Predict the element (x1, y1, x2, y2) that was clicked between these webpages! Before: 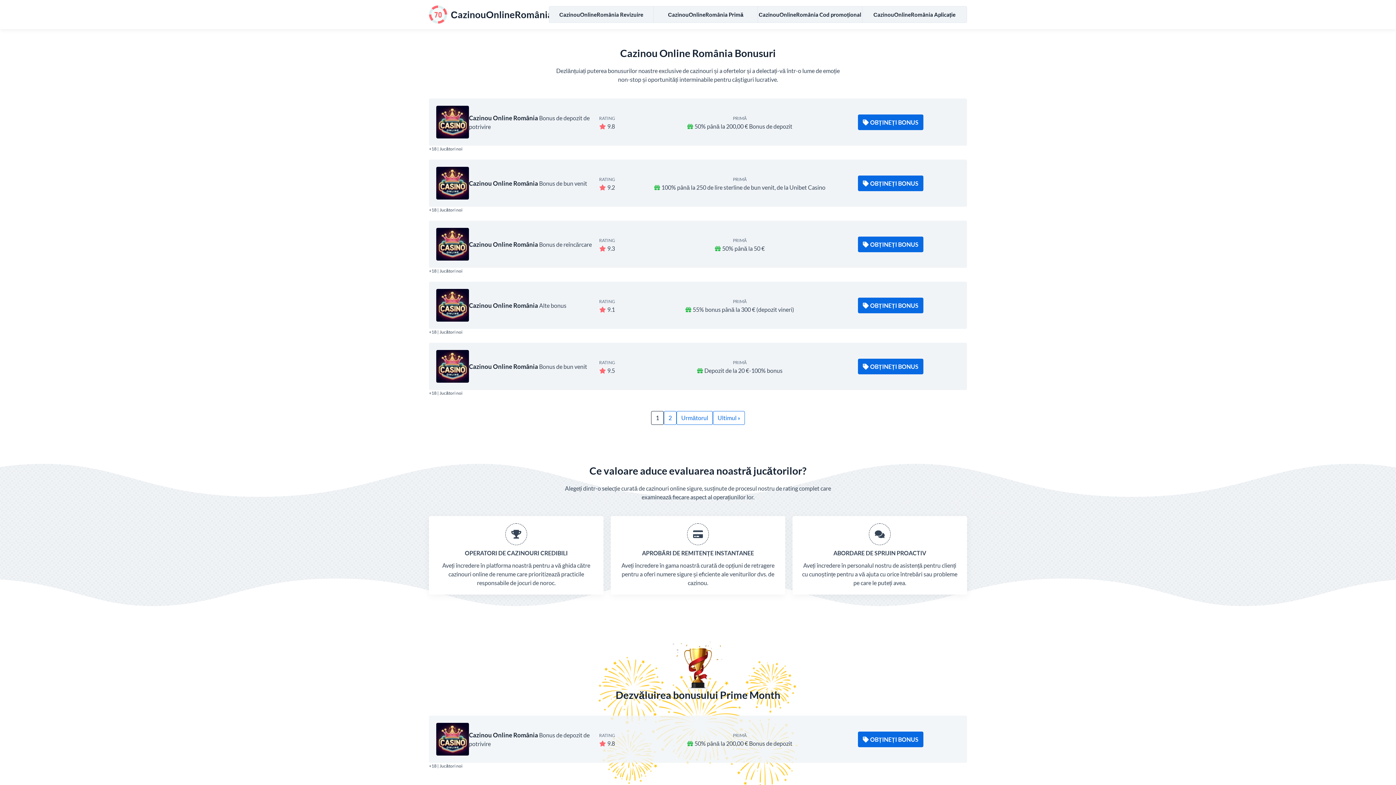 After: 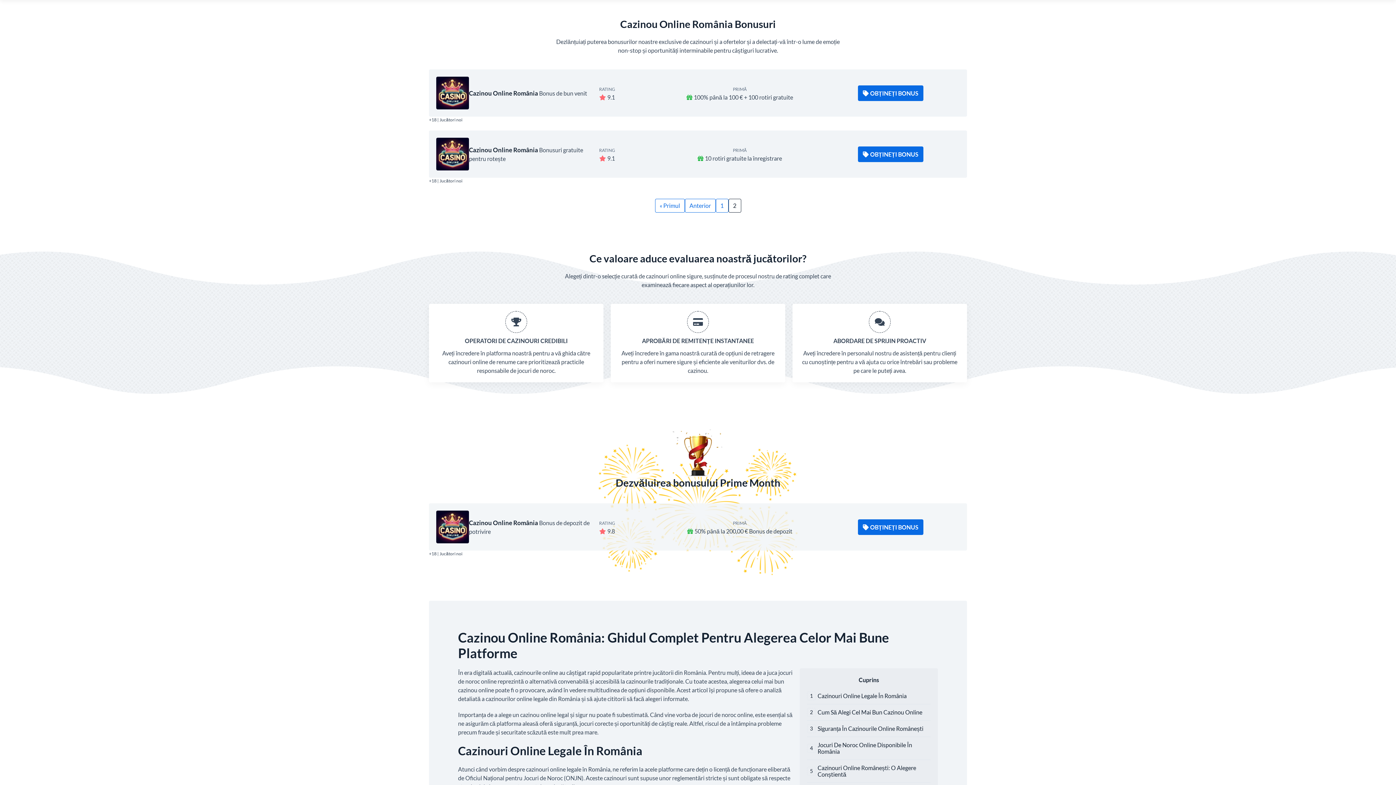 Action: bbox: (676, 411, 713, 425) label: Următorul